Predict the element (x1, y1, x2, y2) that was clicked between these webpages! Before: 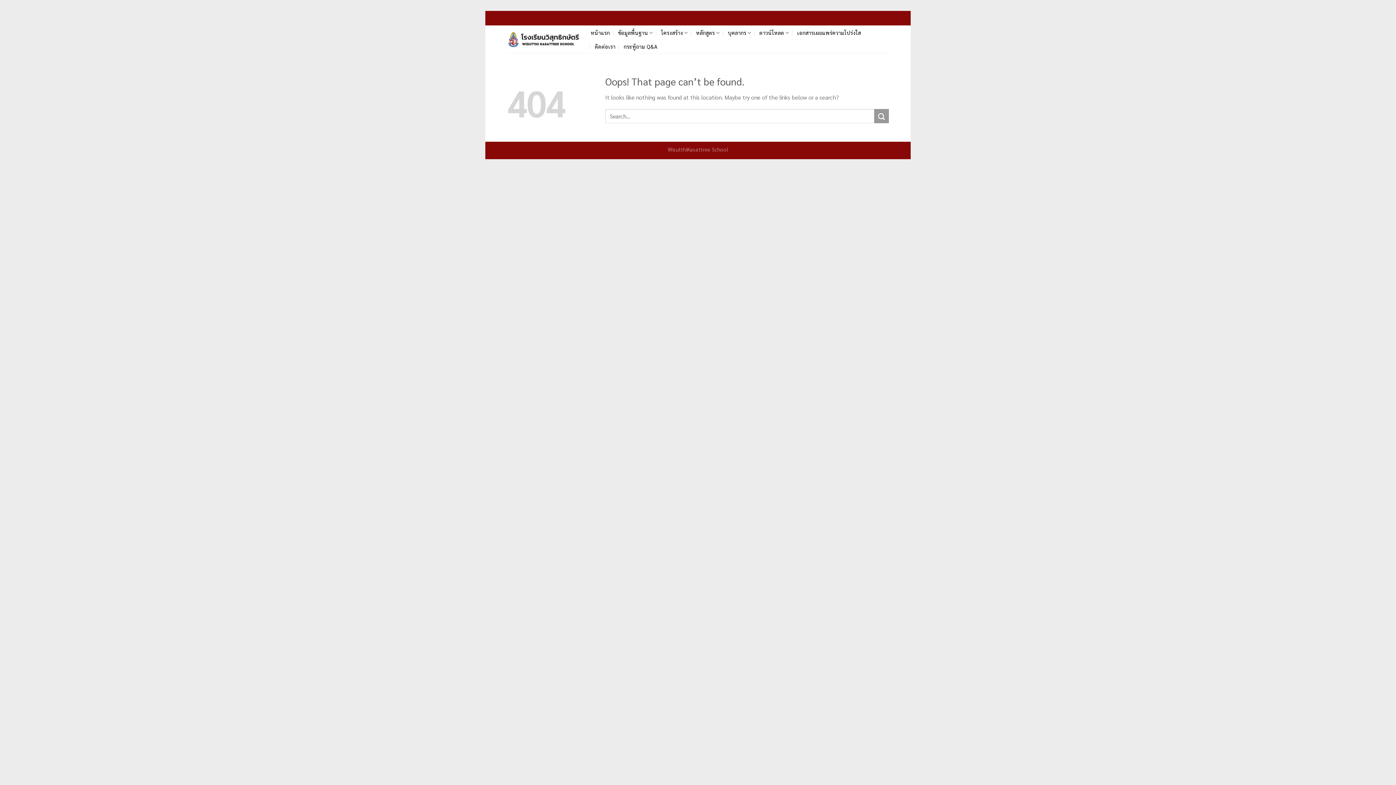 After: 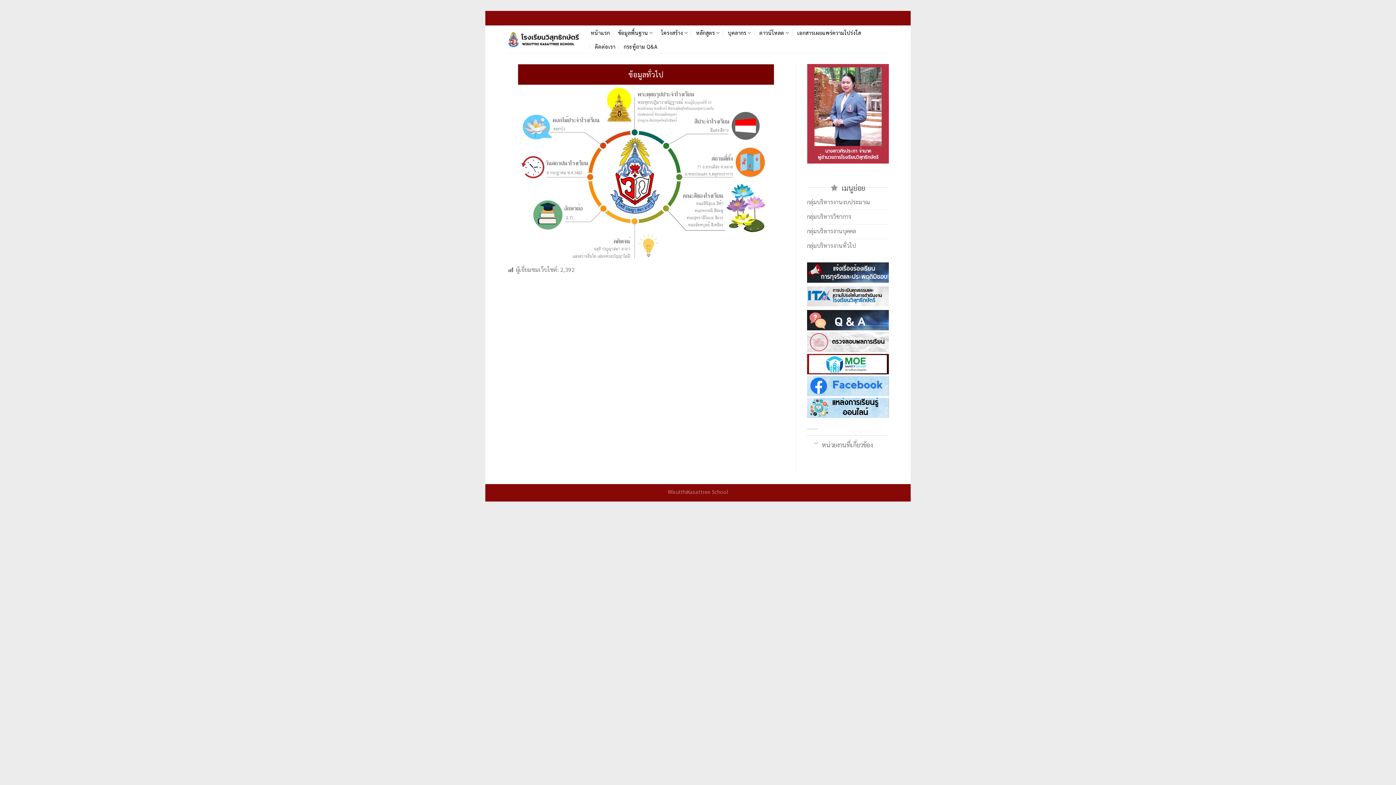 Action: bbox: (618, 25, 653, 39) label: ข้อมูลพื้นฐาน